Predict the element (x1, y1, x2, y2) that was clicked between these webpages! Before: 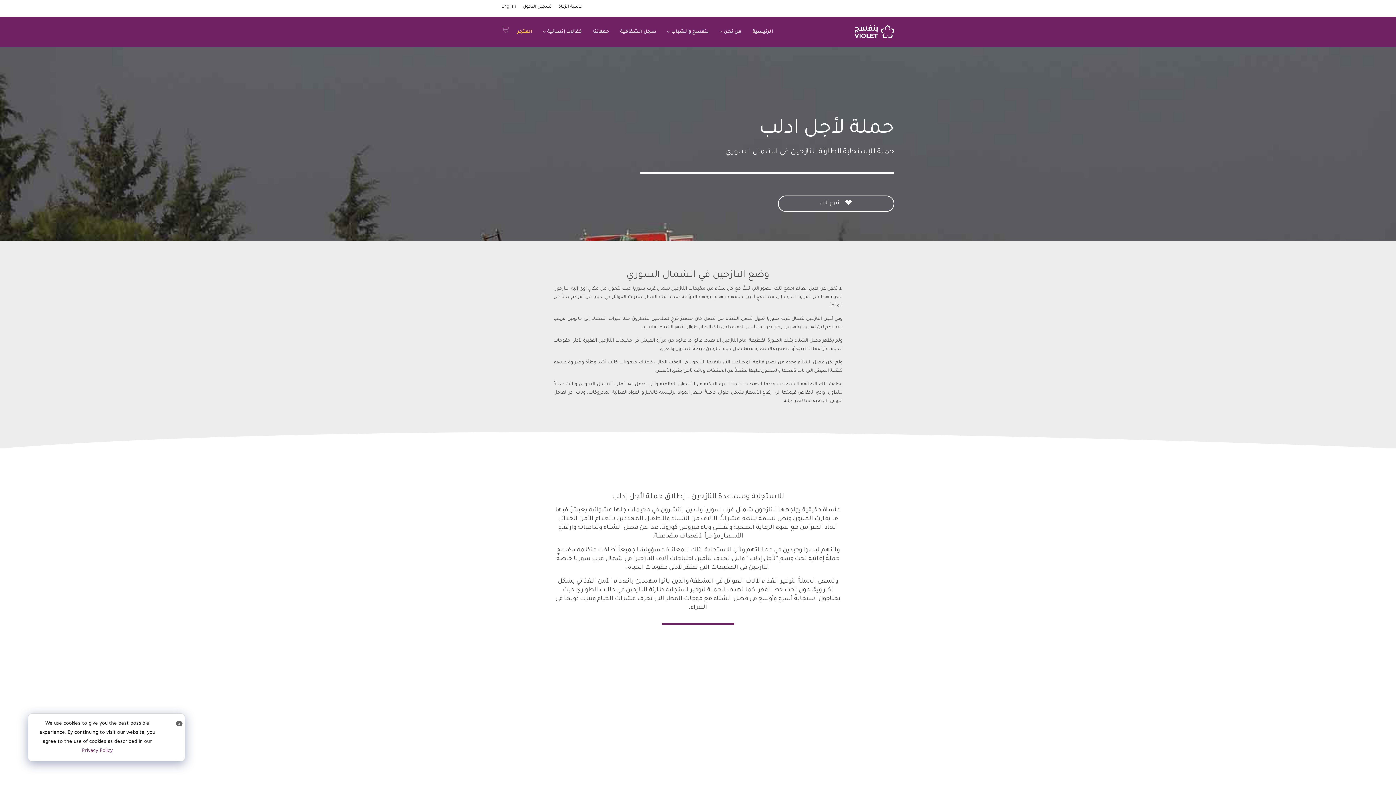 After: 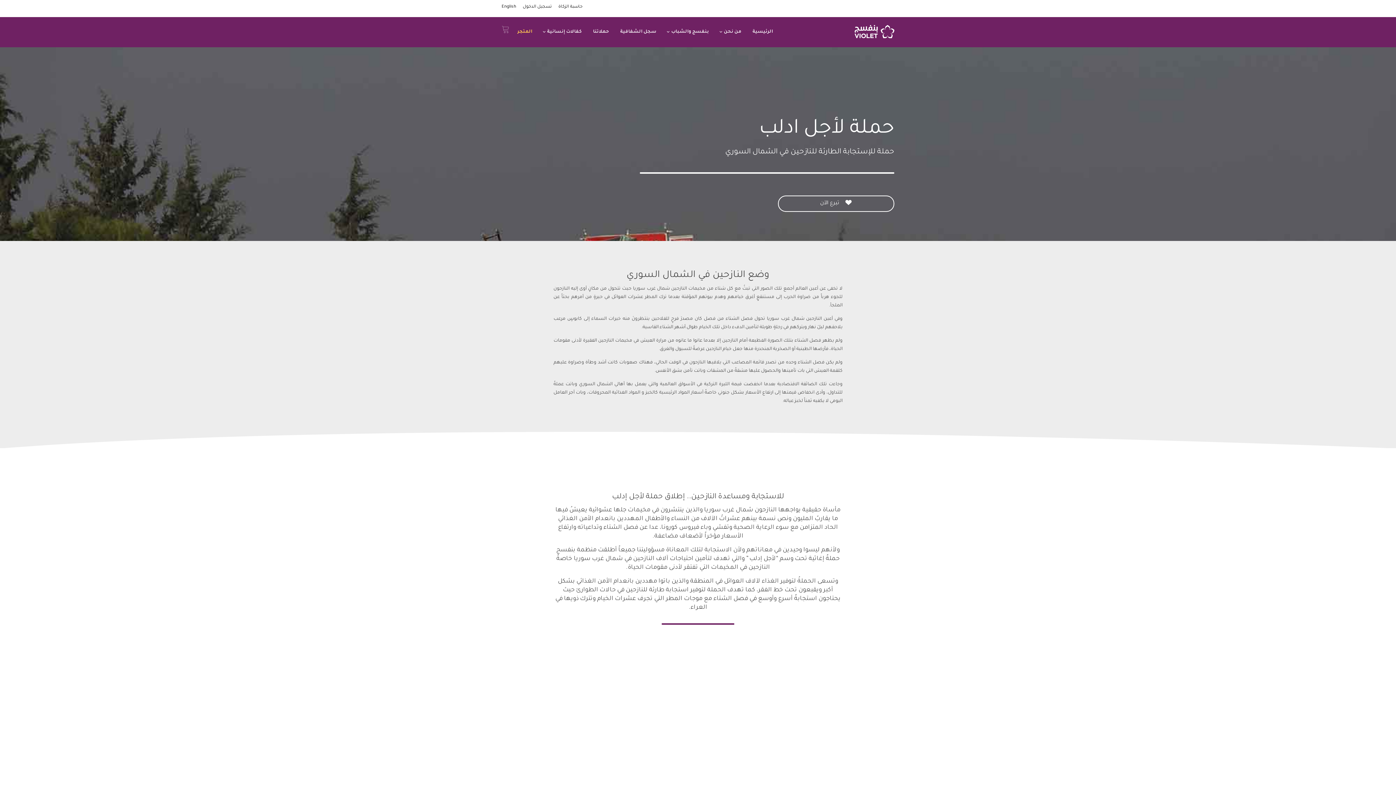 Action: bbox: (175, 721, 182, 726) label: x